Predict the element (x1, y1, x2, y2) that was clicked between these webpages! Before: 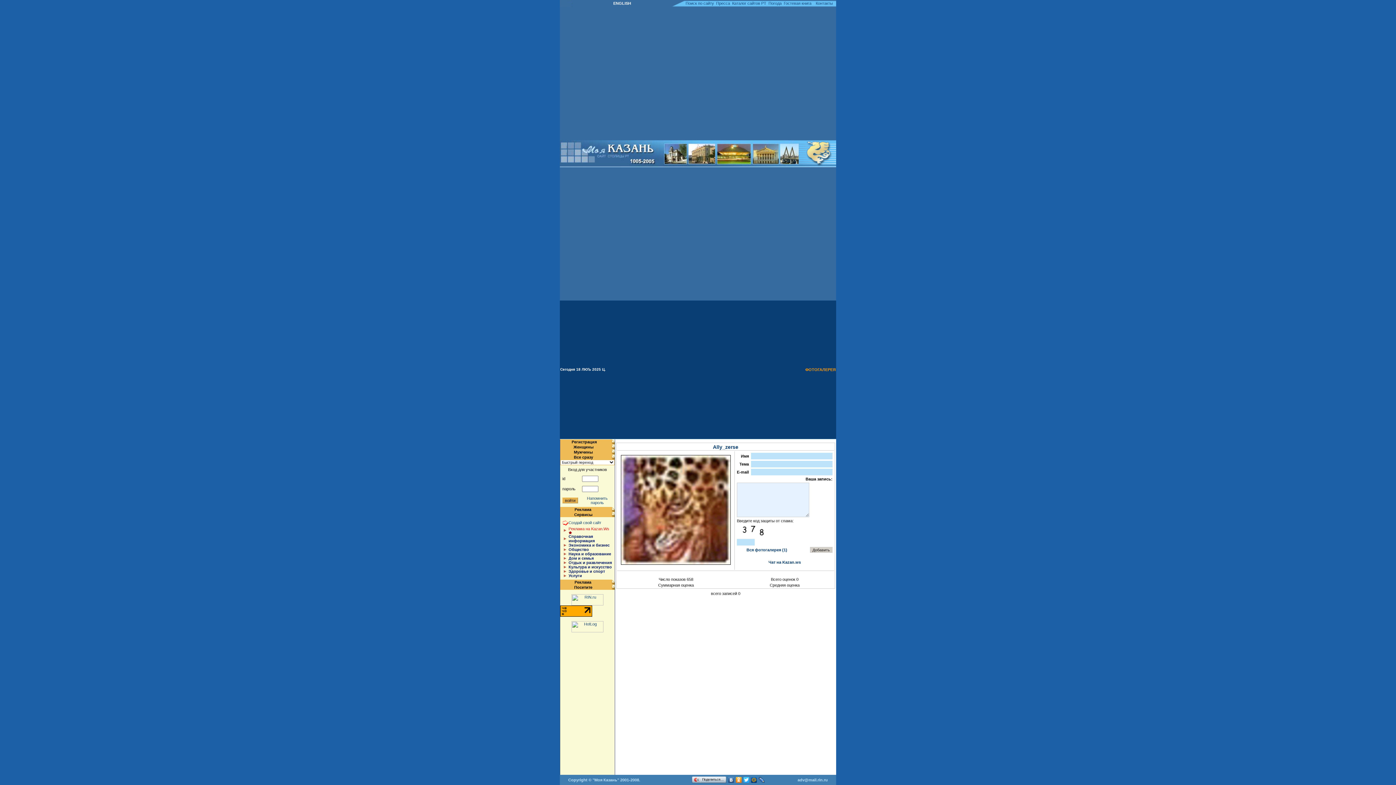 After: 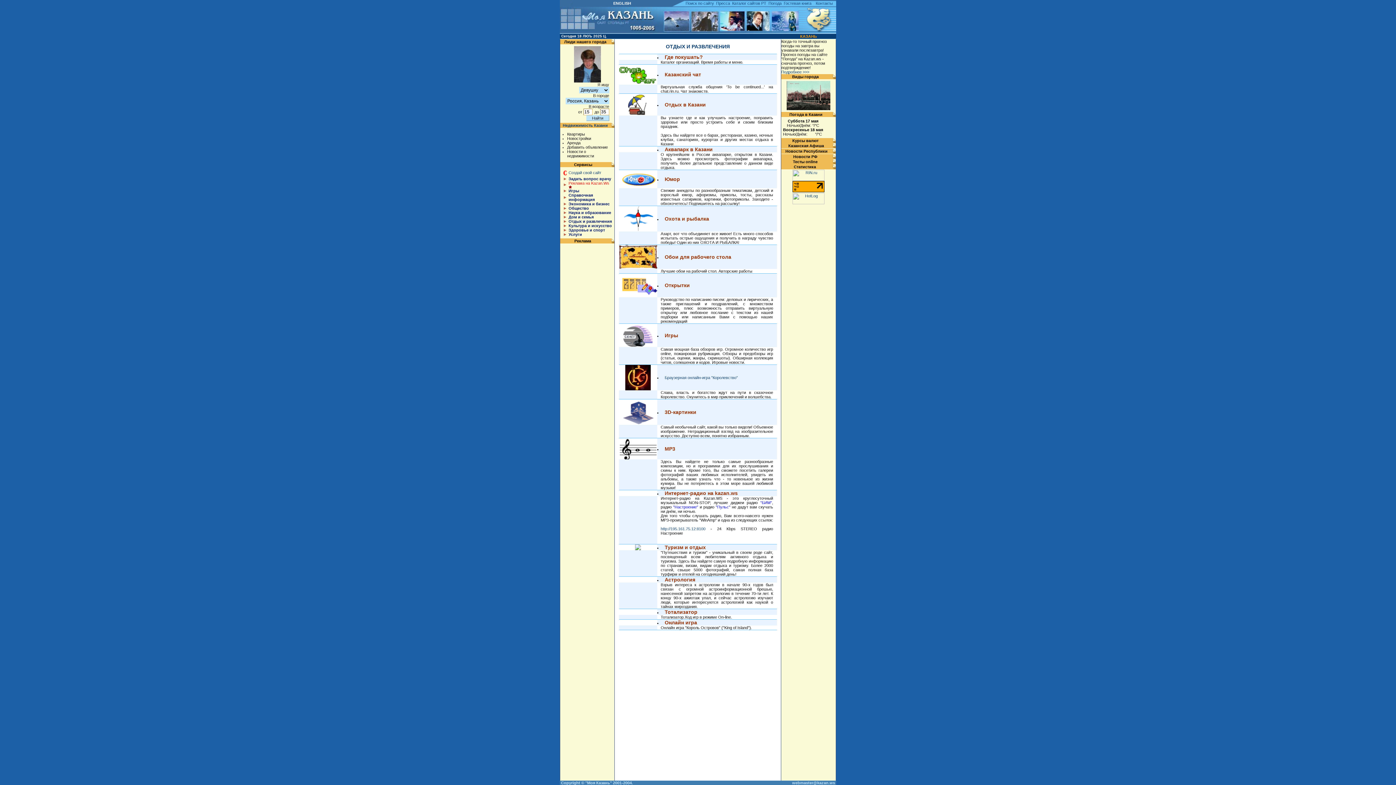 Action: label: Отдых и развлечения bbox: (568, 560, 612, 565)